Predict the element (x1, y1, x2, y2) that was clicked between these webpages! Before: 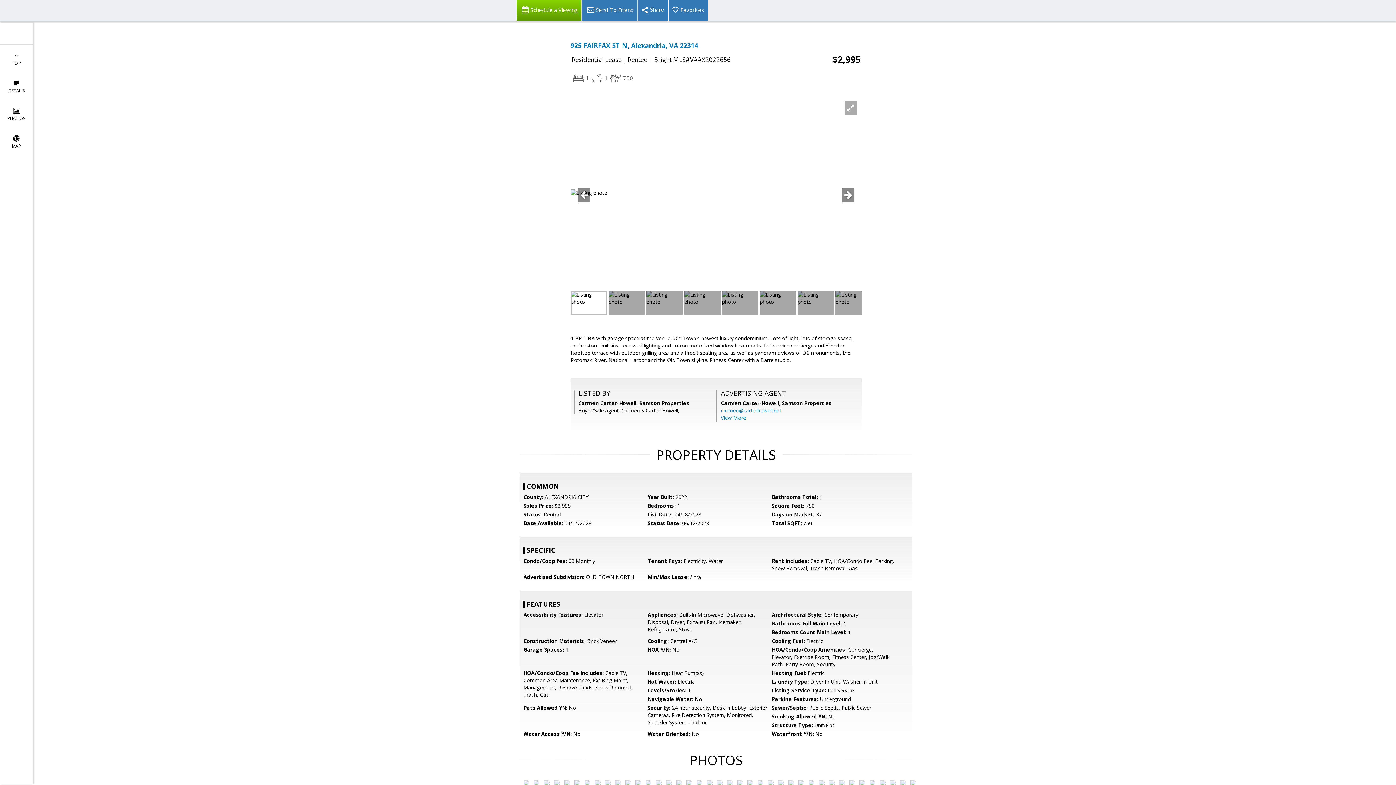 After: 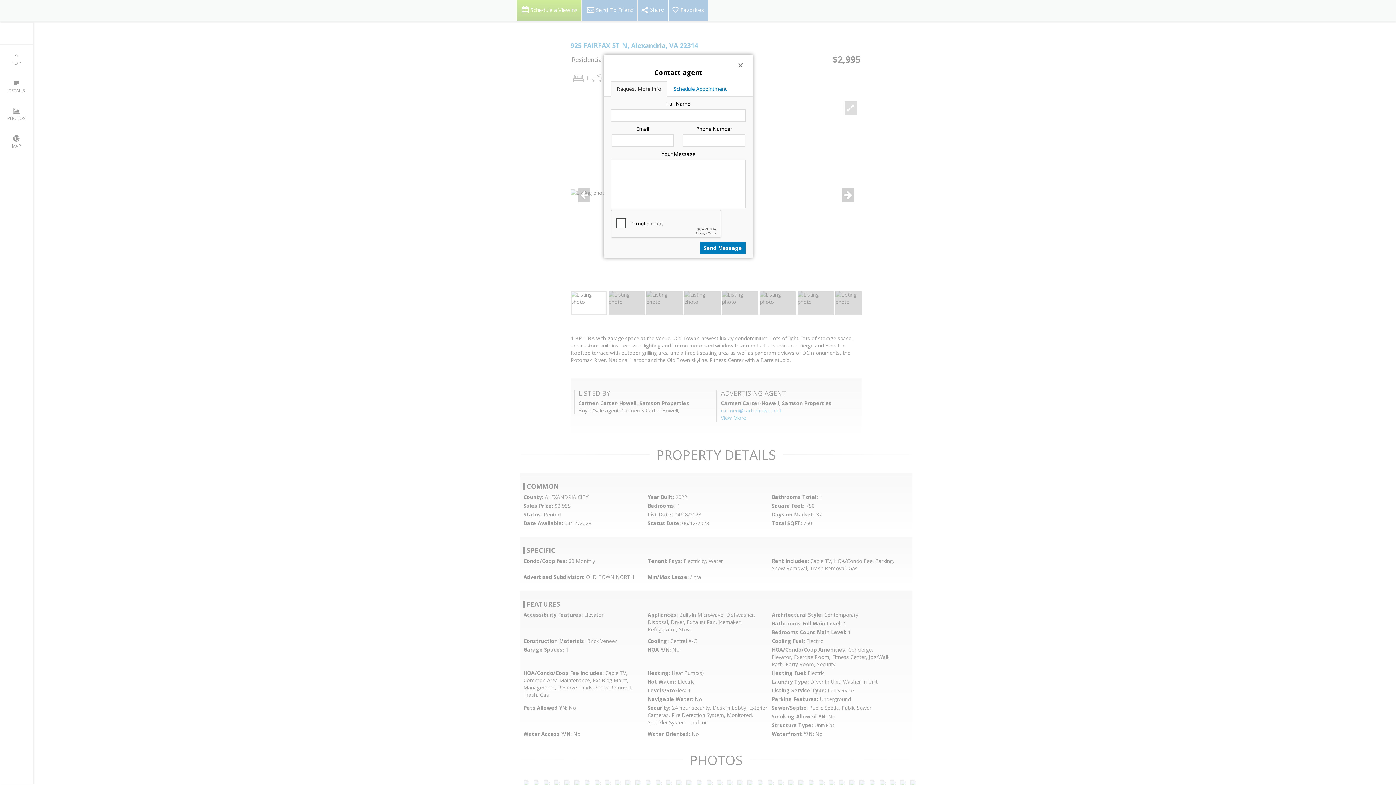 Action: bbox: (516, 0, 581, 21) label: Schedule a Viewing